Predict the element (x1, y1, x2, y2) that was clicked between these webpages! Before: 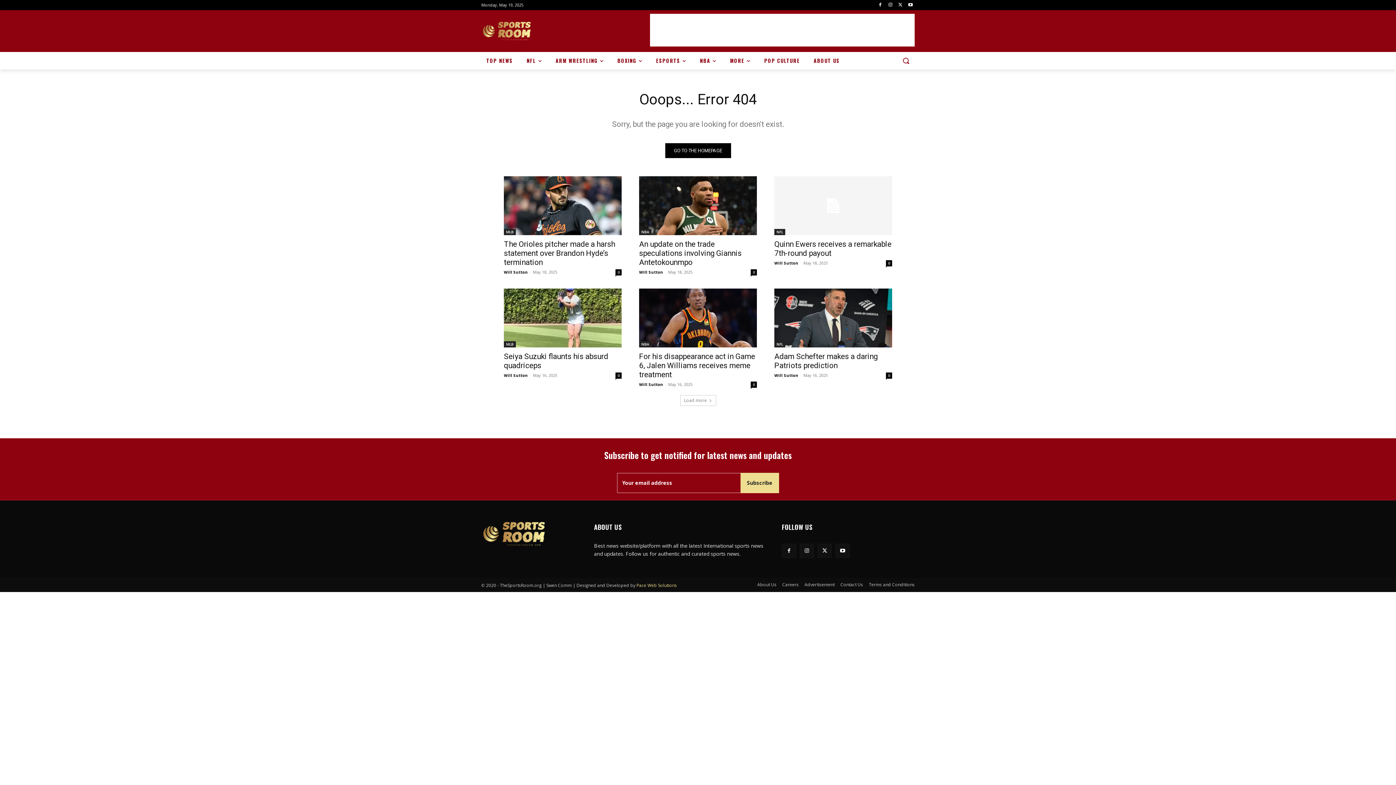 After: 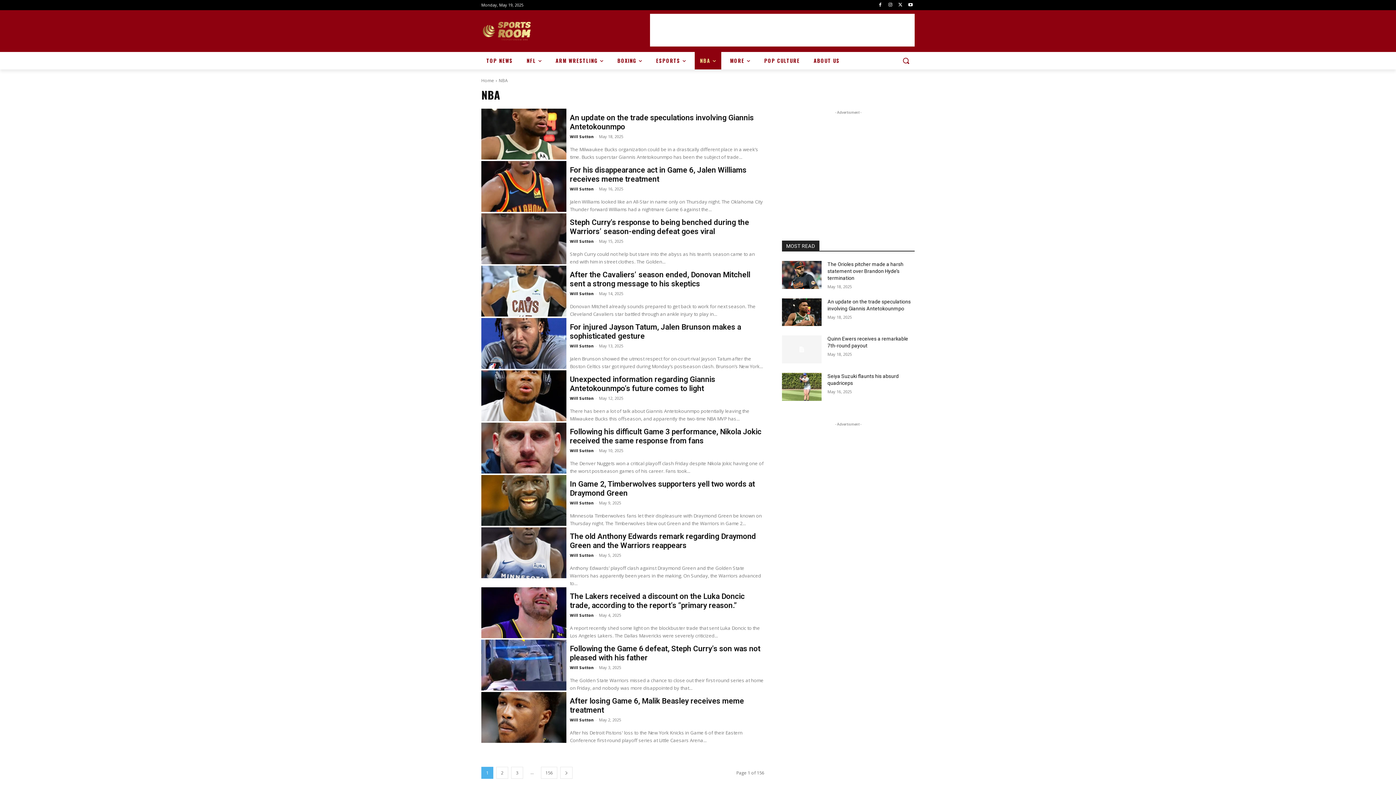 Action: bbox: (639, 229, 651, 235) label: NBA